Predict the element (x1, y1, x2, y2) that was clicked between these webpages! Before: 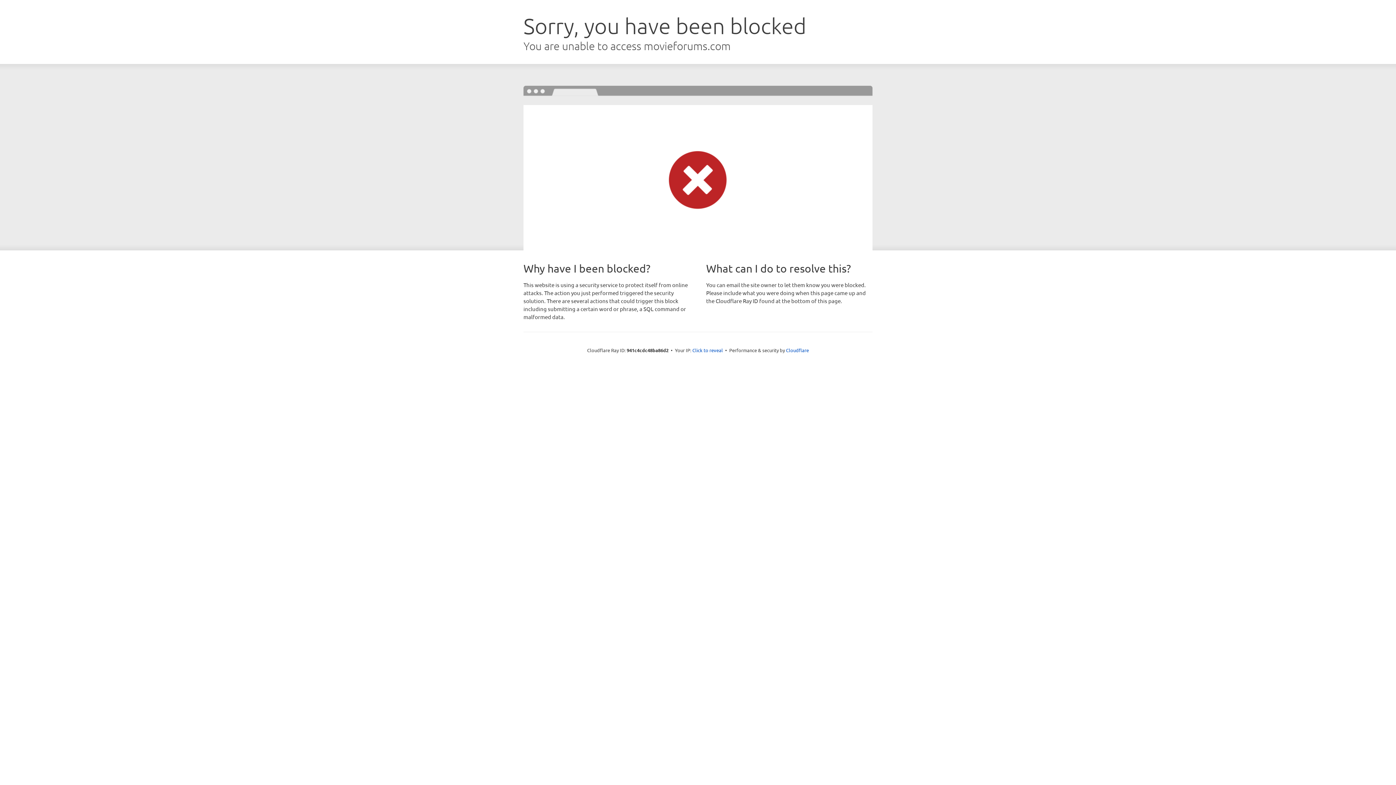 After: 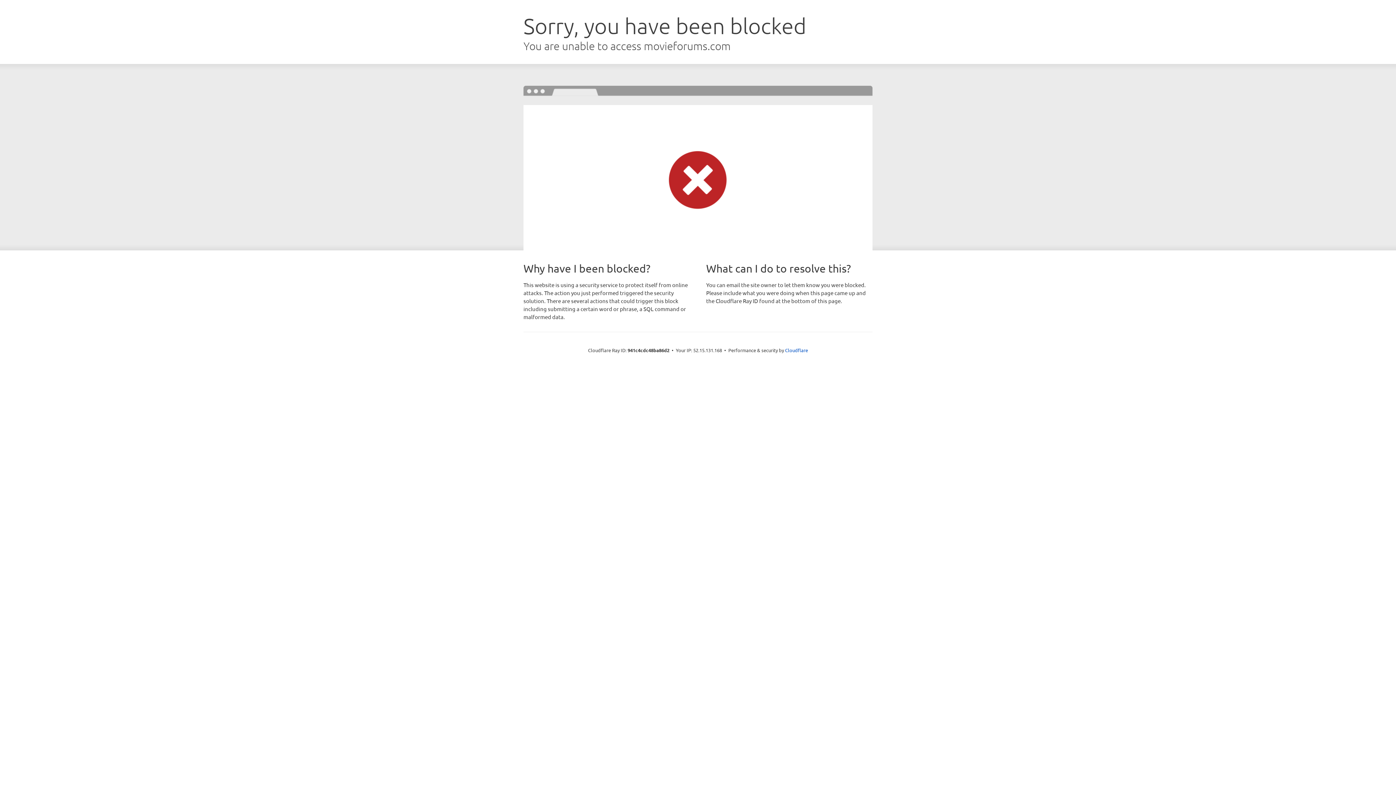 Action: label: Click to reveal bbox: (692, 346, 723, 353)